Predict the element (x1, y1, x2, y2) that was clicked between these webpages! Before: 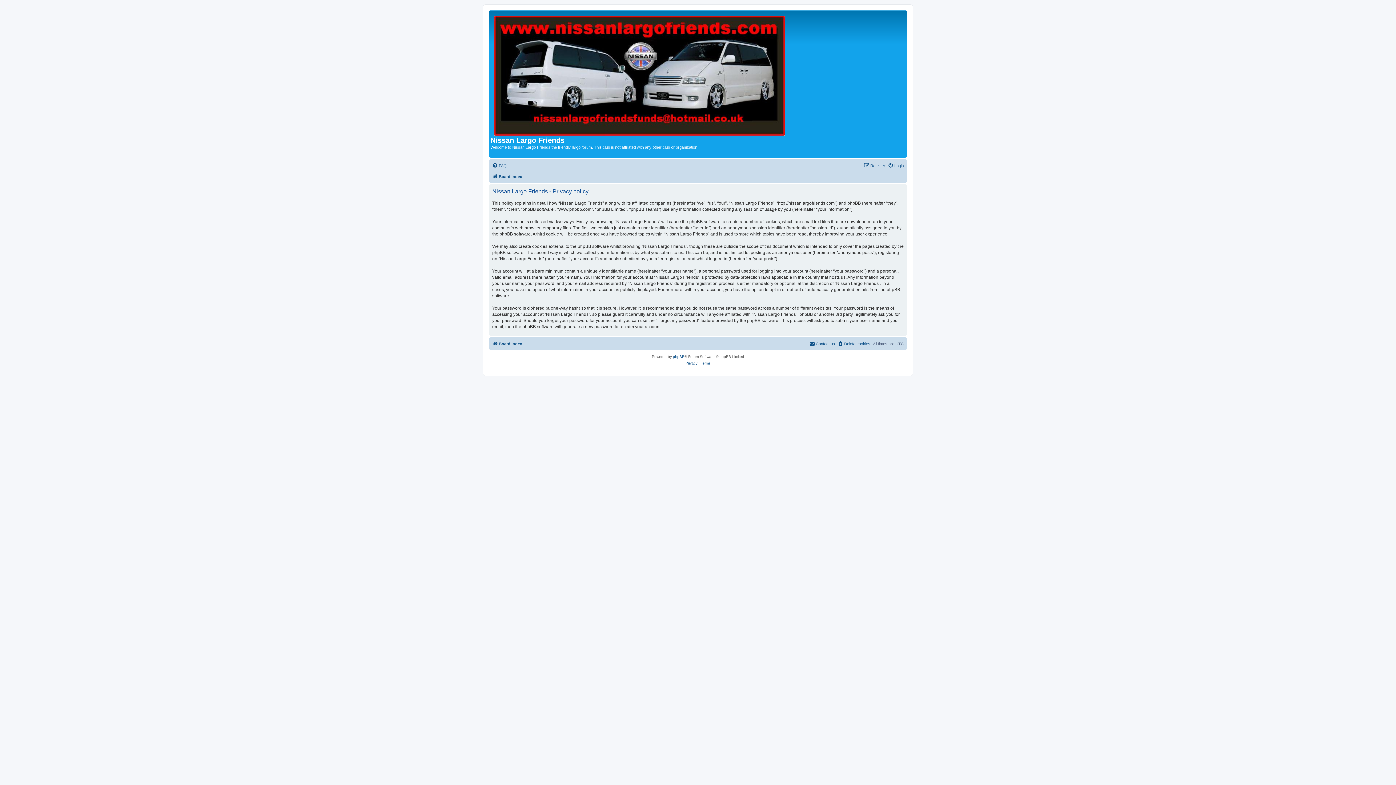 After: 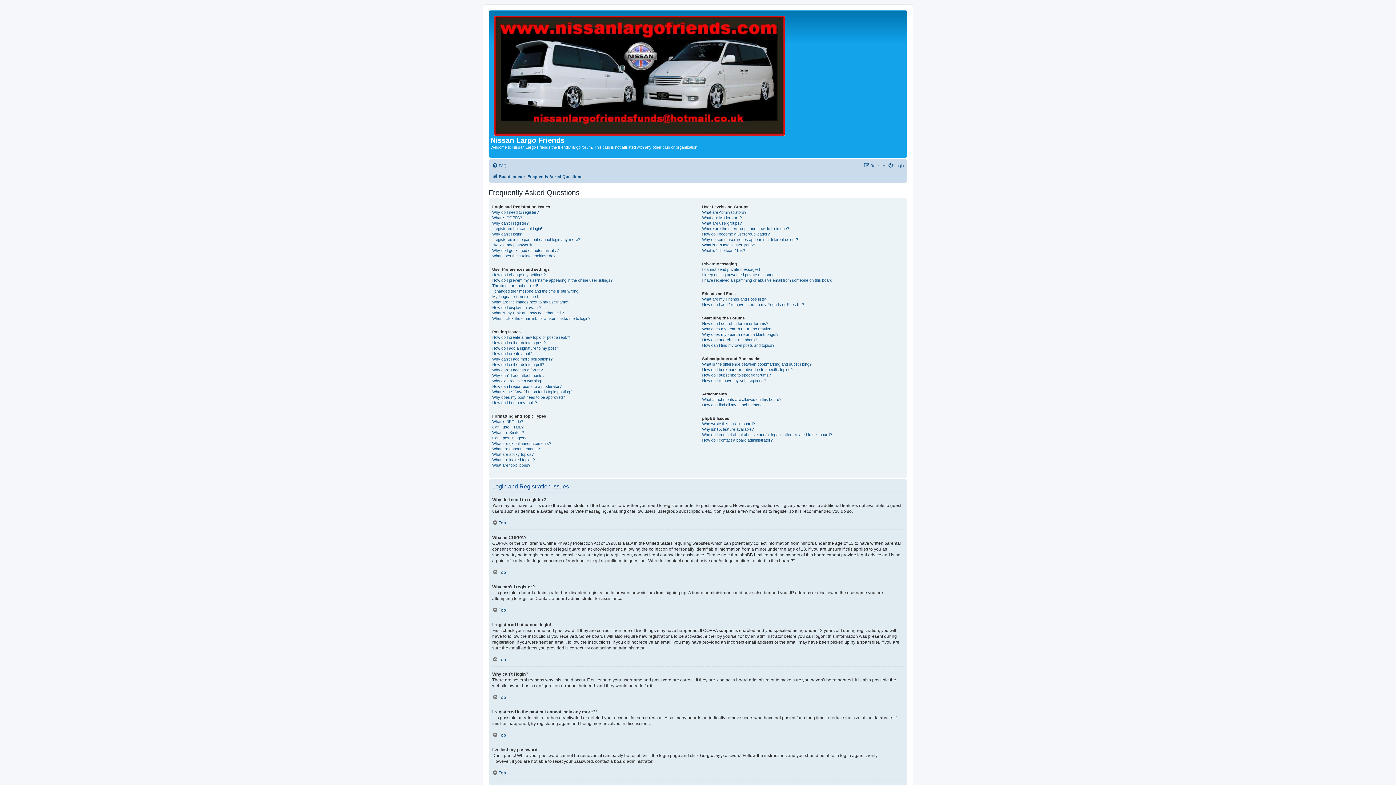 Action: bbox: (492, 161, 506, 170) label: FAQ